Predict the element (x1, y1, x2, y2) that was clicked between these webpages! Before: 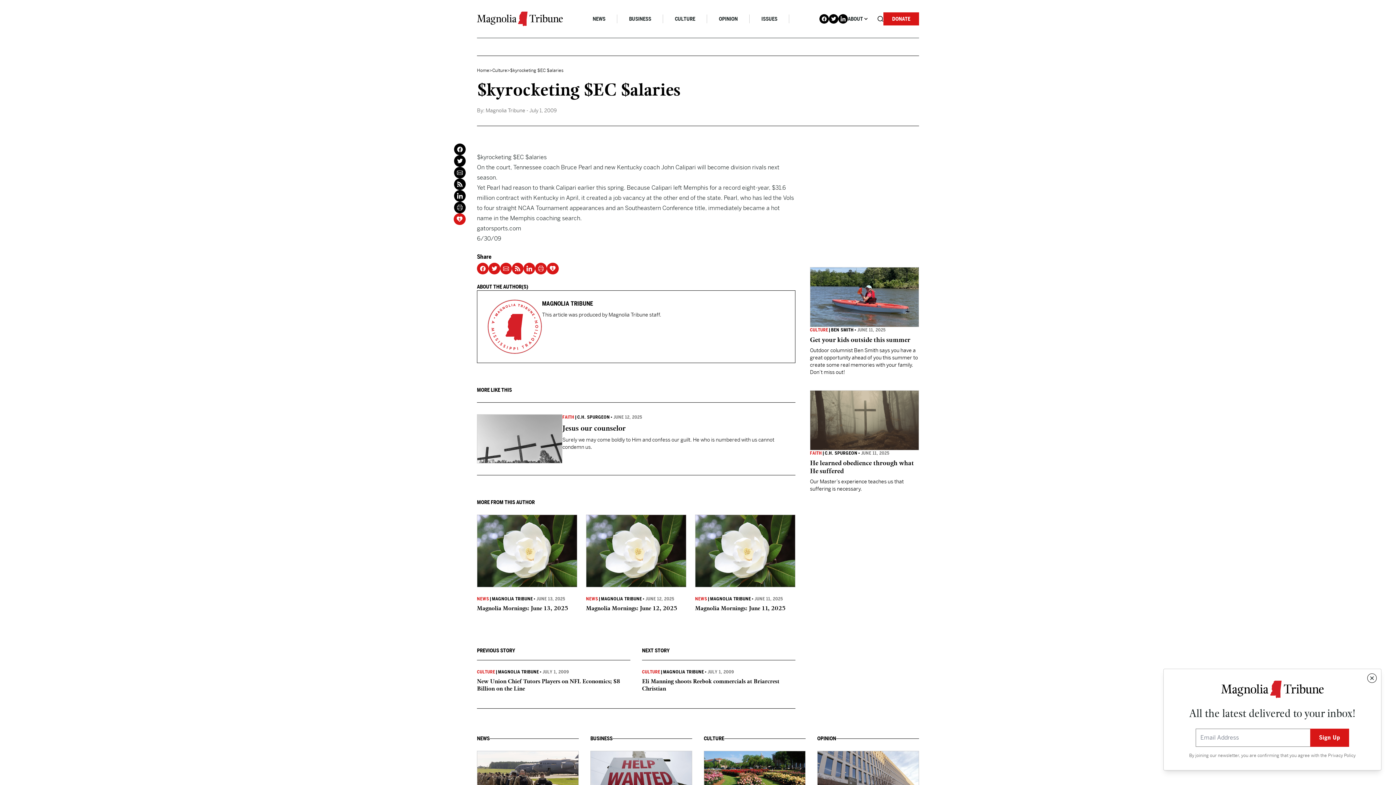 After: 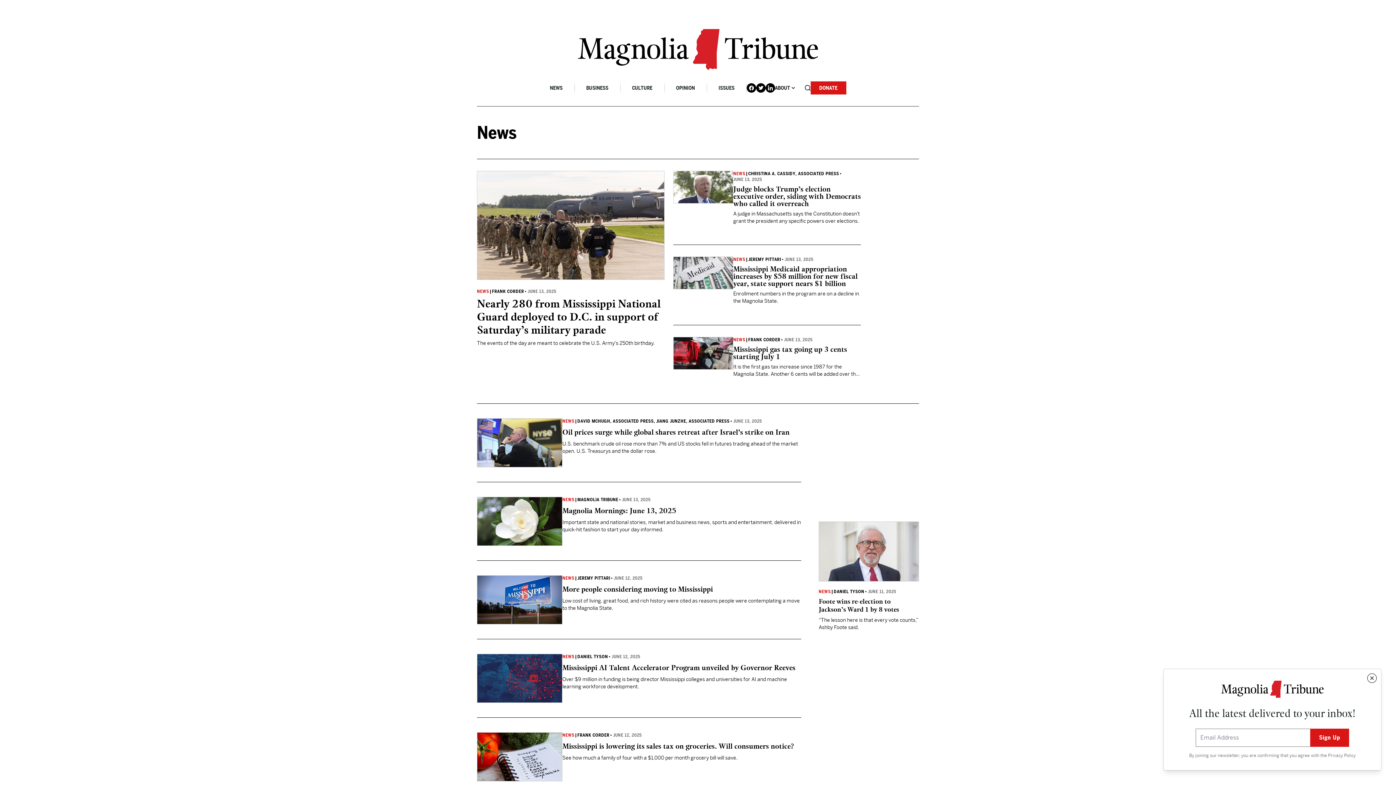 Action: bbox: (586, 596, 598, 602) label: NEWS